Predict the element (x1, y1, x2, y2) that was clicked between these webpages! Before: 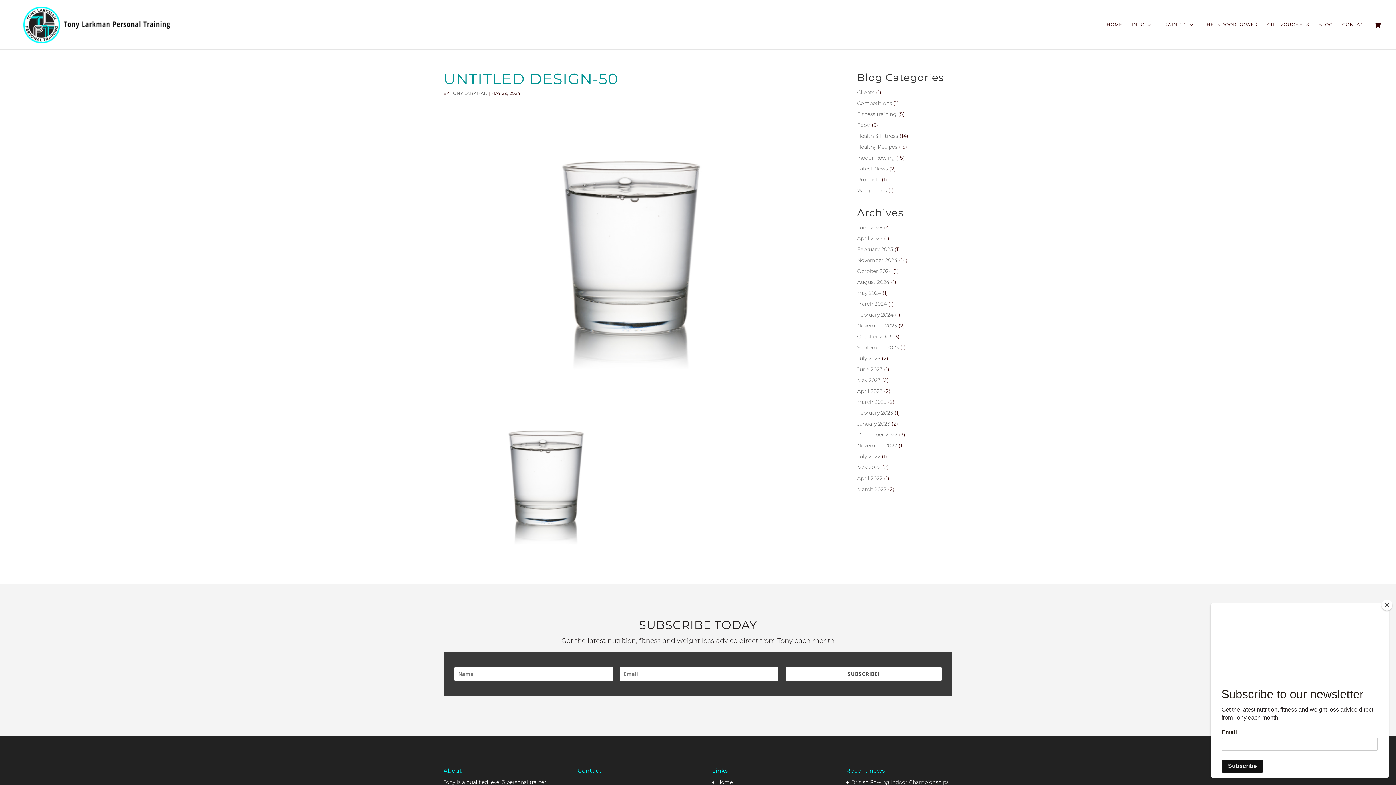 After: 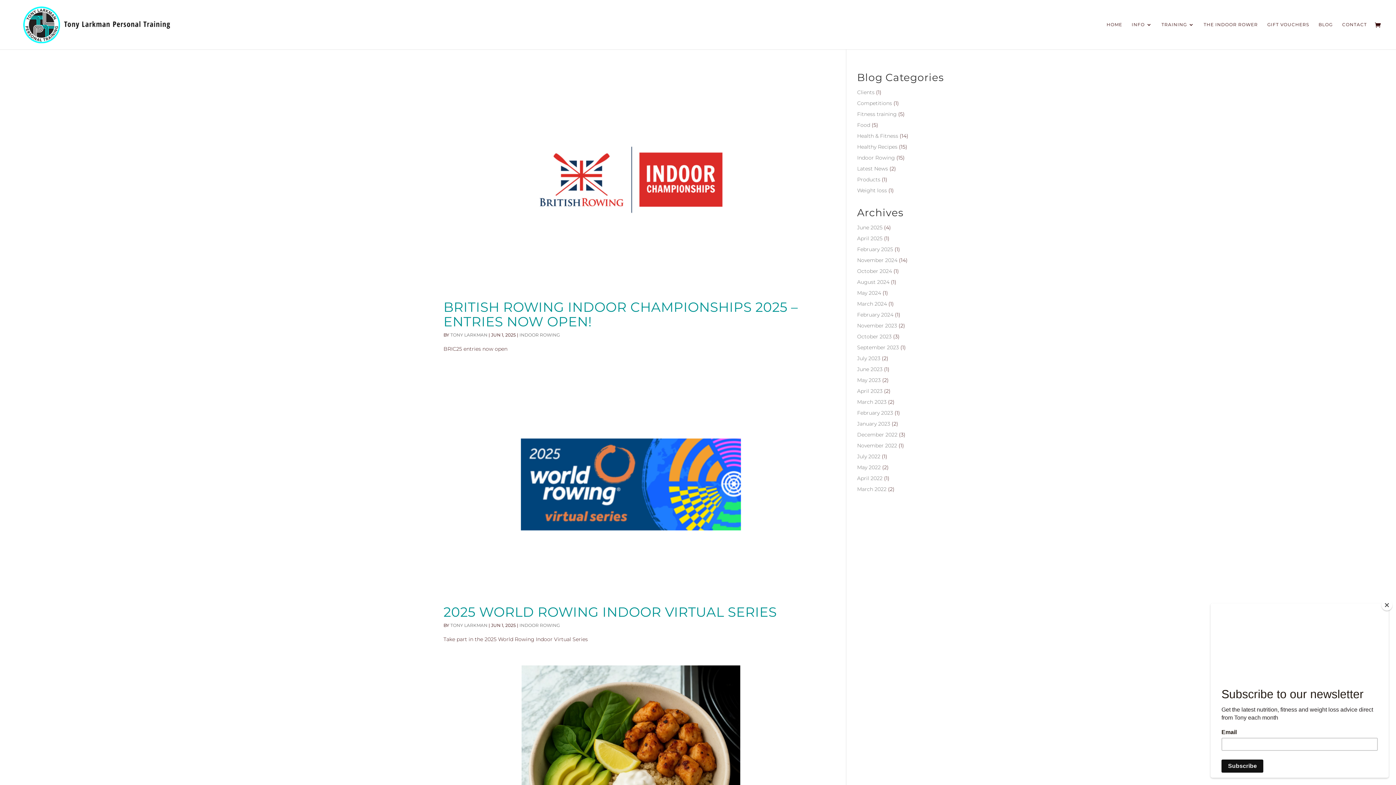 Action: bbox: (450, 90, 487, 96) label: TONY LARKMAN